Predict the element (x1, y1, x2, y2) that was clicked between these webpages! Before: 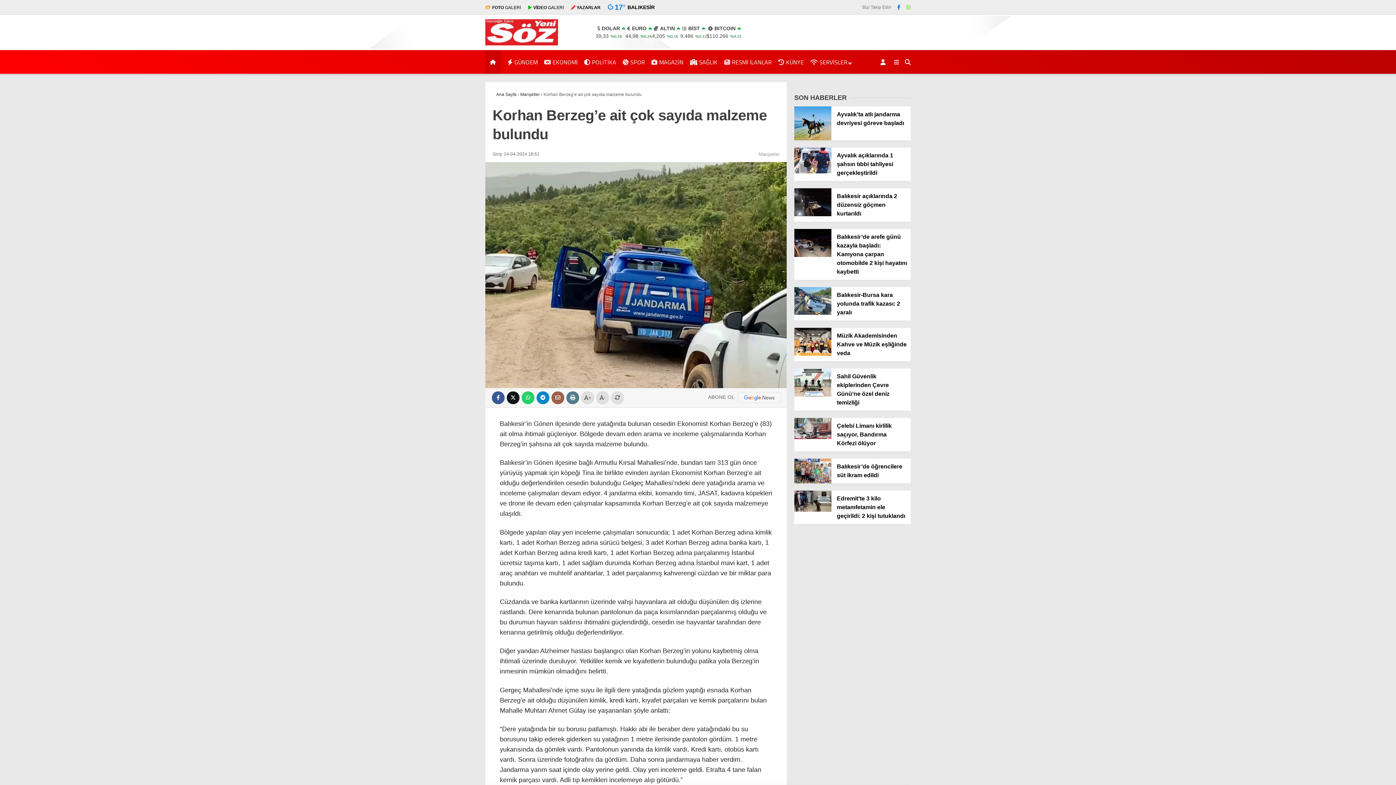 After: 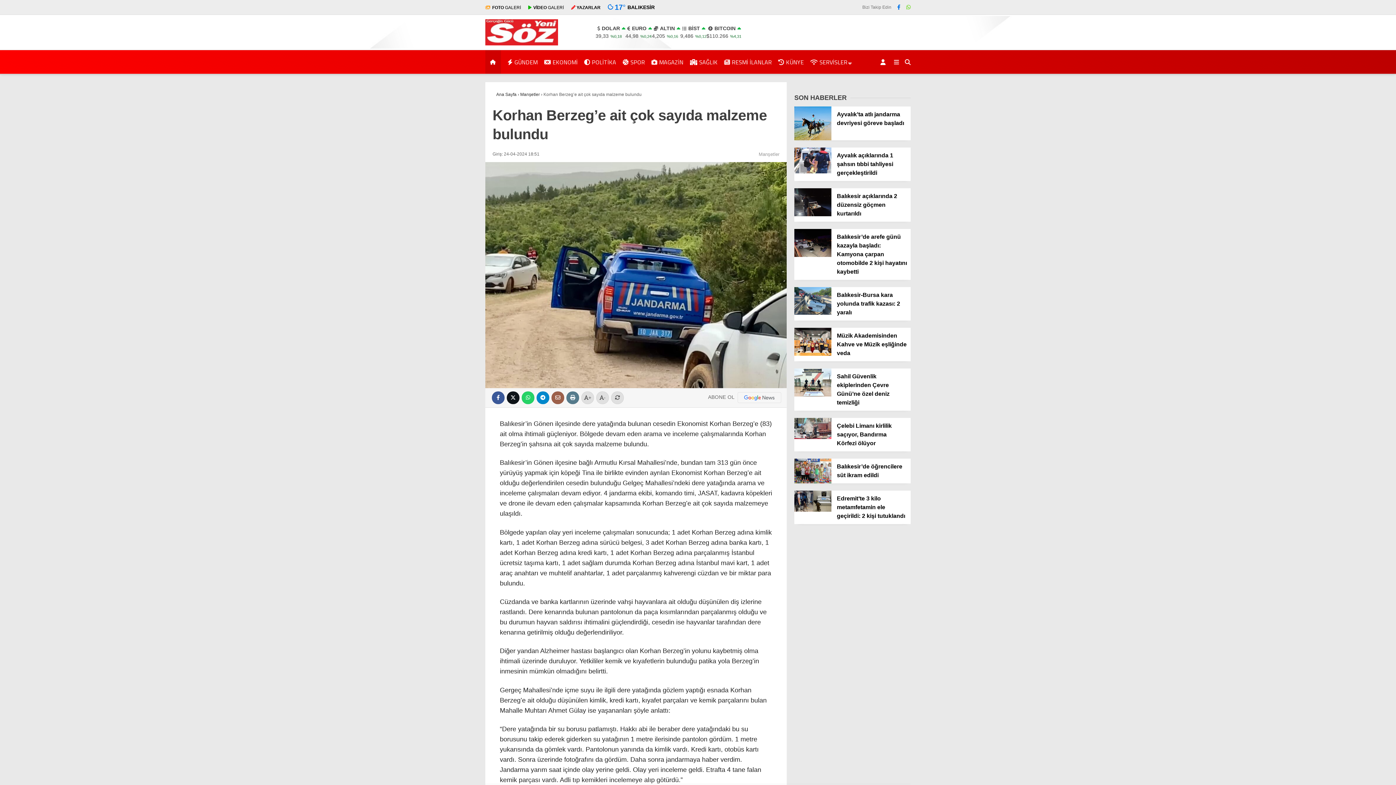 Action: label: Google News bbox: (737, 392, 781, 403)